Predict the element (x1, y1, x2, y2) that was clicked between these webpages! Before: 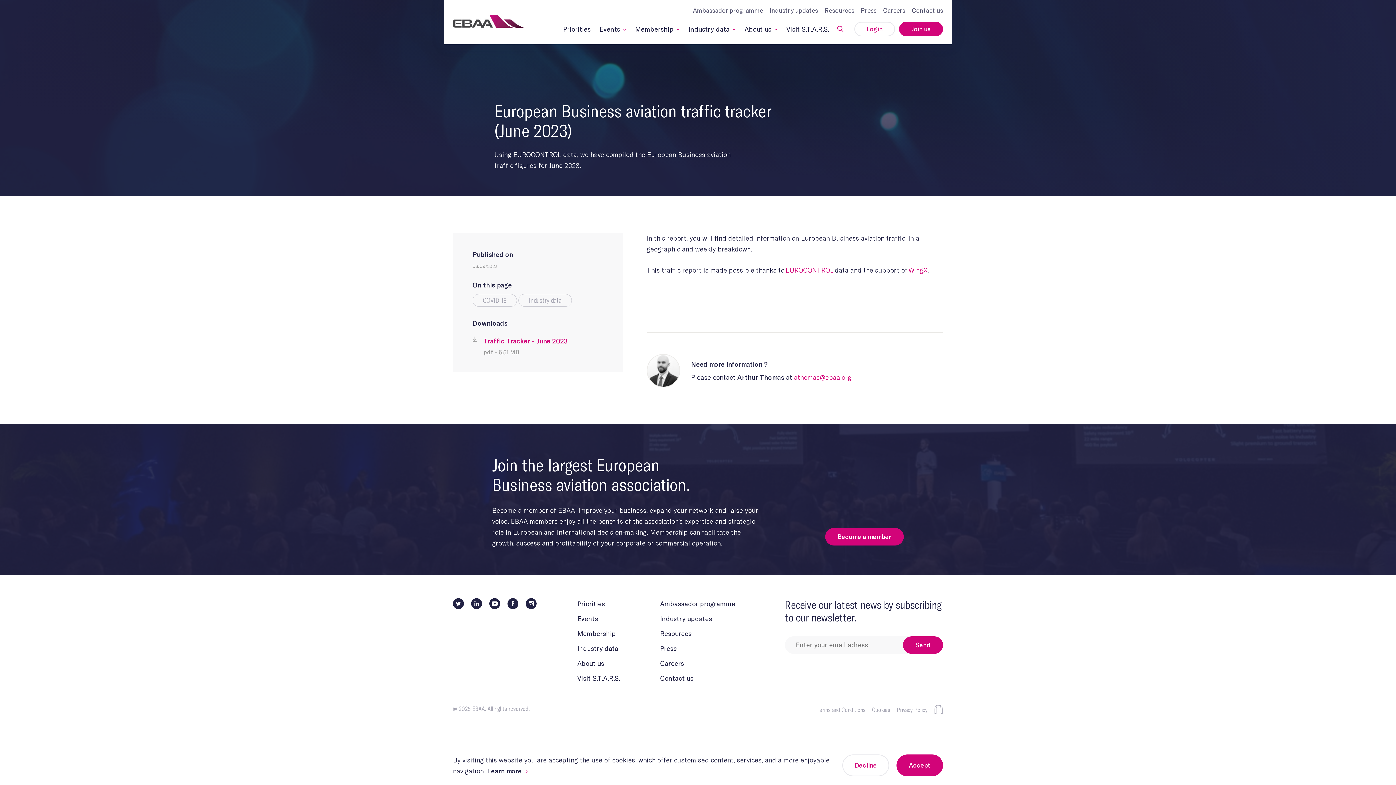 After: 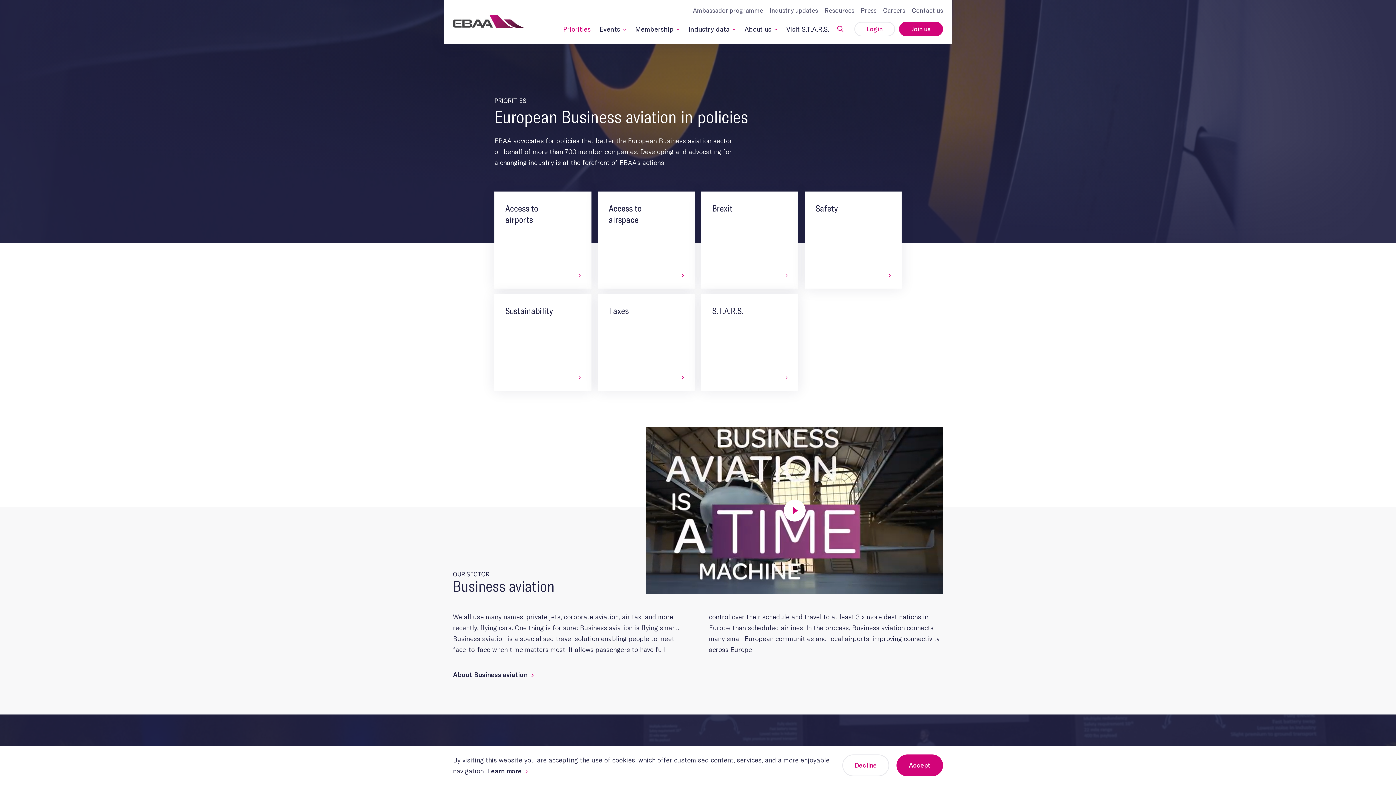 Action: bbox: (577, 596, 652, 611) label: Priorities